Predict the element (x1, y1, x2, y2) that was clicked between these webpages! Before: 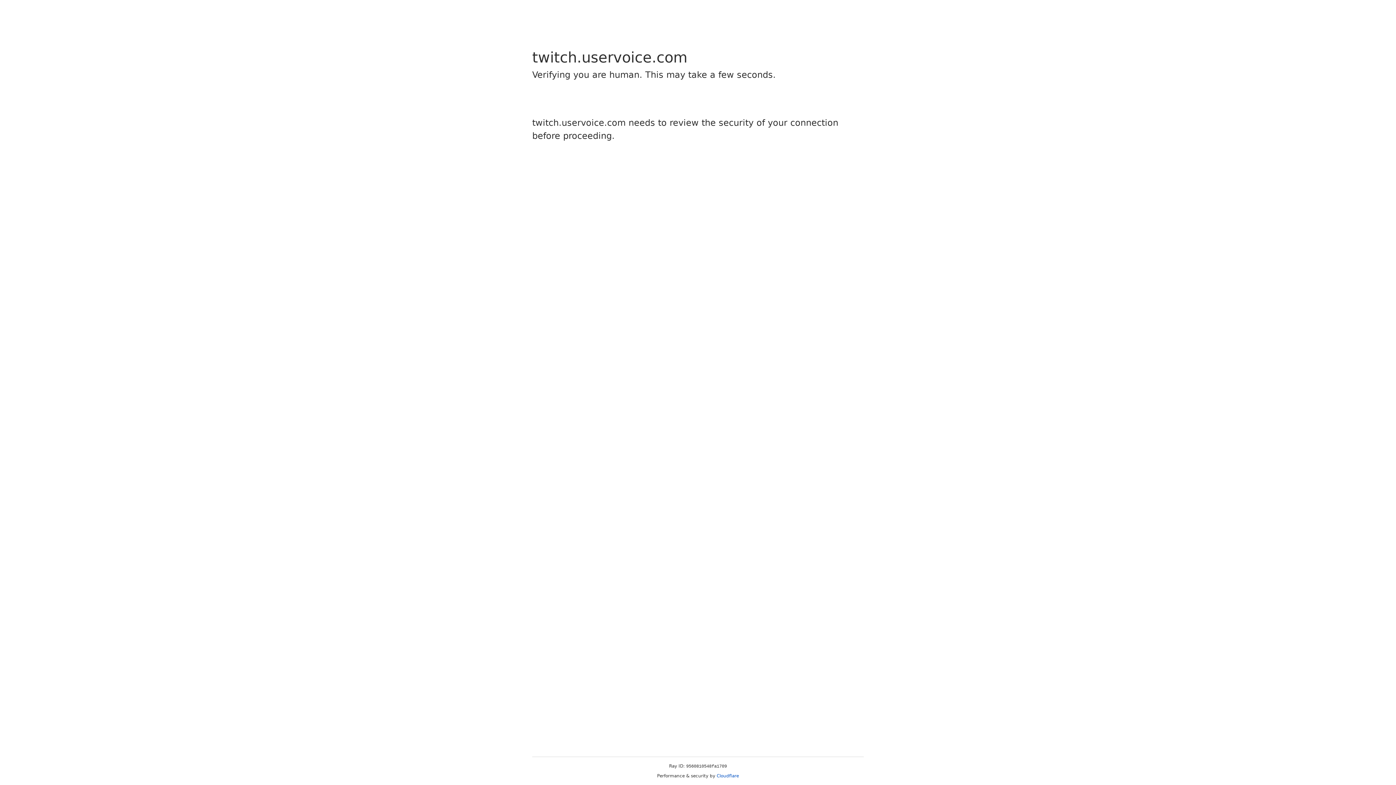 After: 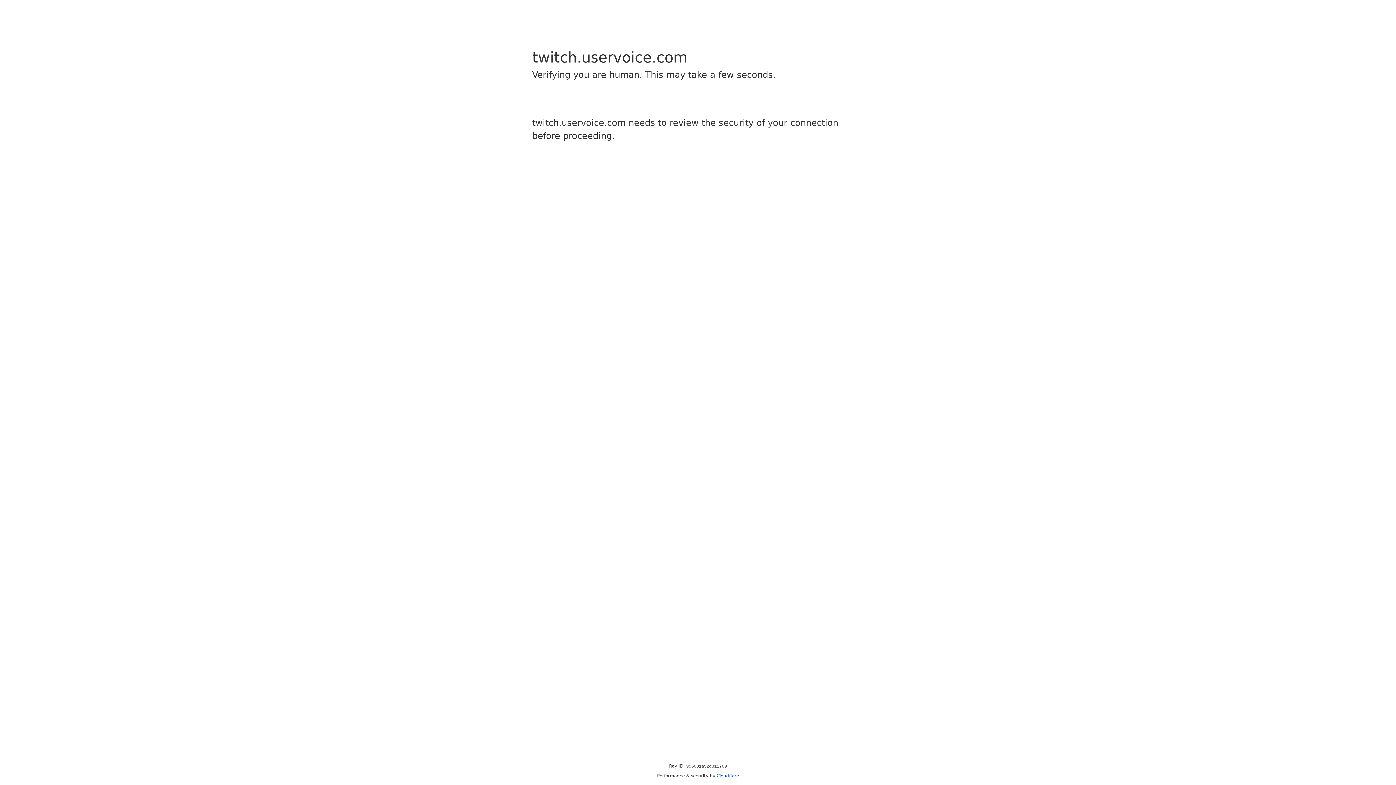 Action: label: Cloudflare bbox: (716, 773, 739, 778)